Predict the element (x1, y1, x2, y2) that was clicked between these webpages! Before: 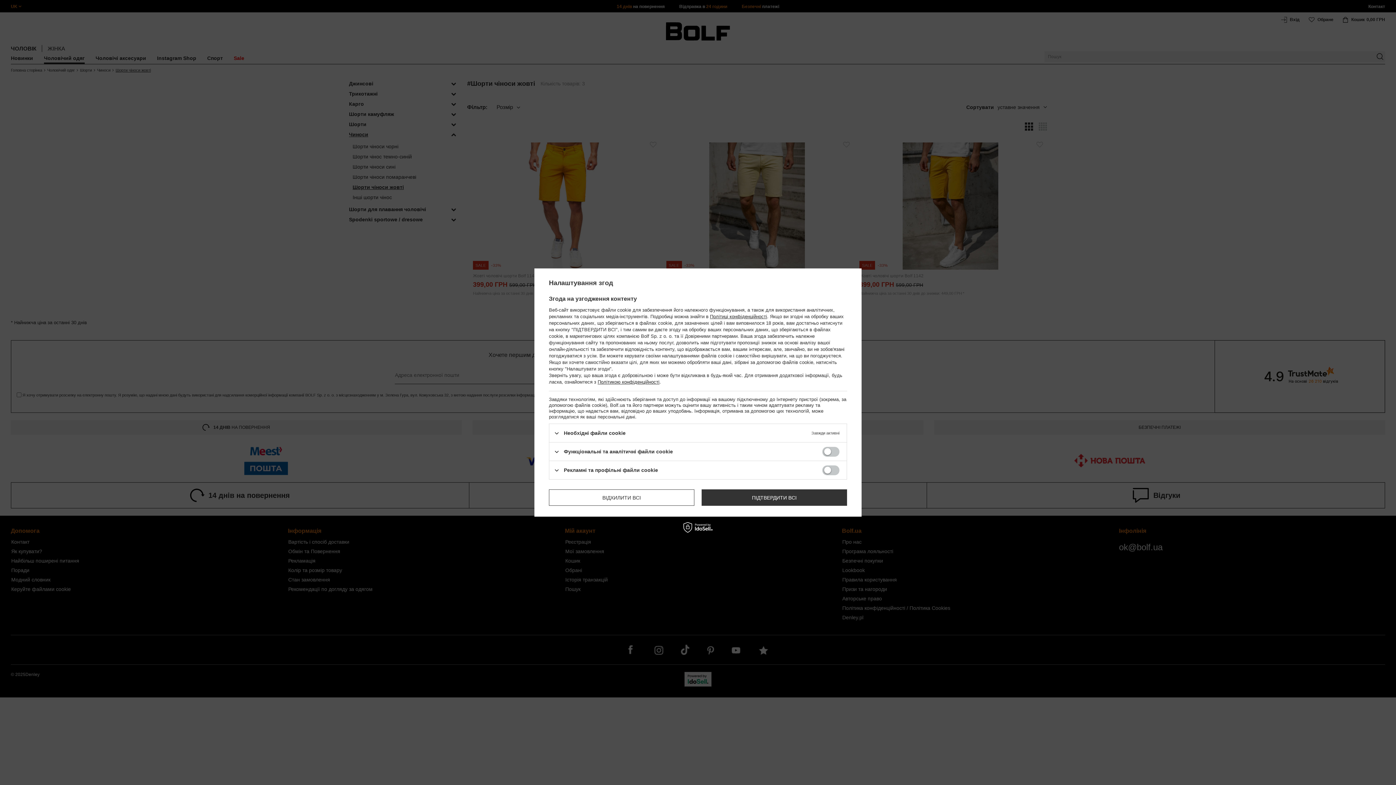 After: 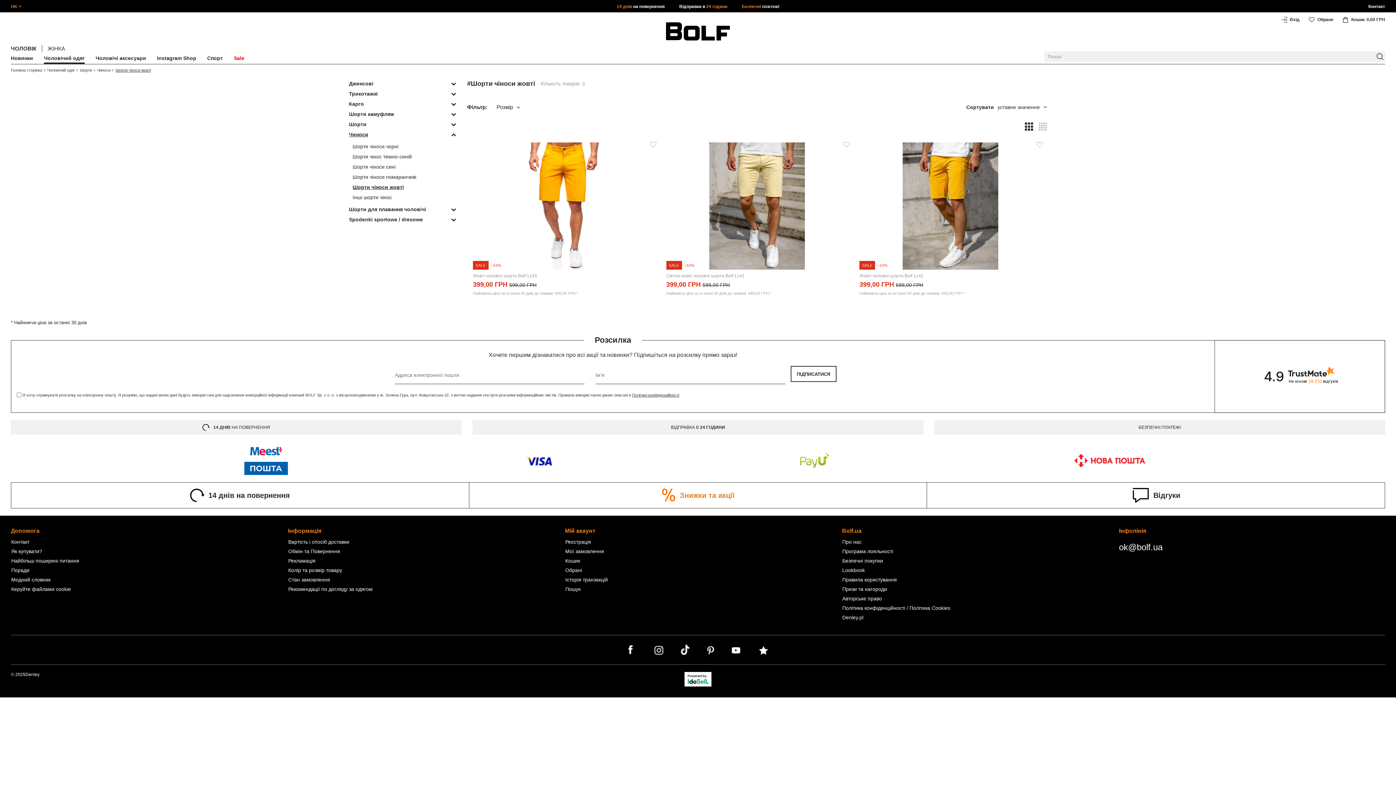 Action: label: ПІДТВЕРДИТИ ВСІ bbox: (701, 489, 847, 506)